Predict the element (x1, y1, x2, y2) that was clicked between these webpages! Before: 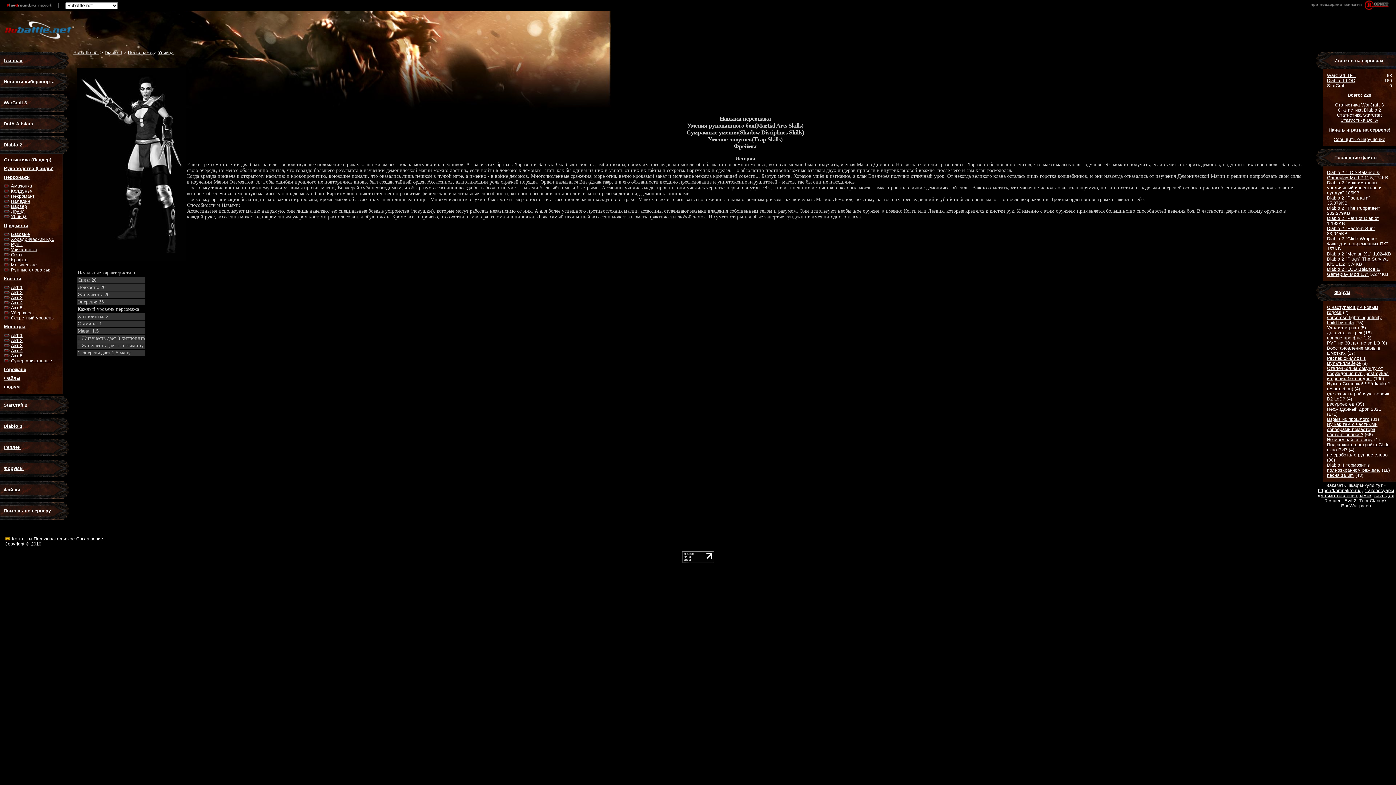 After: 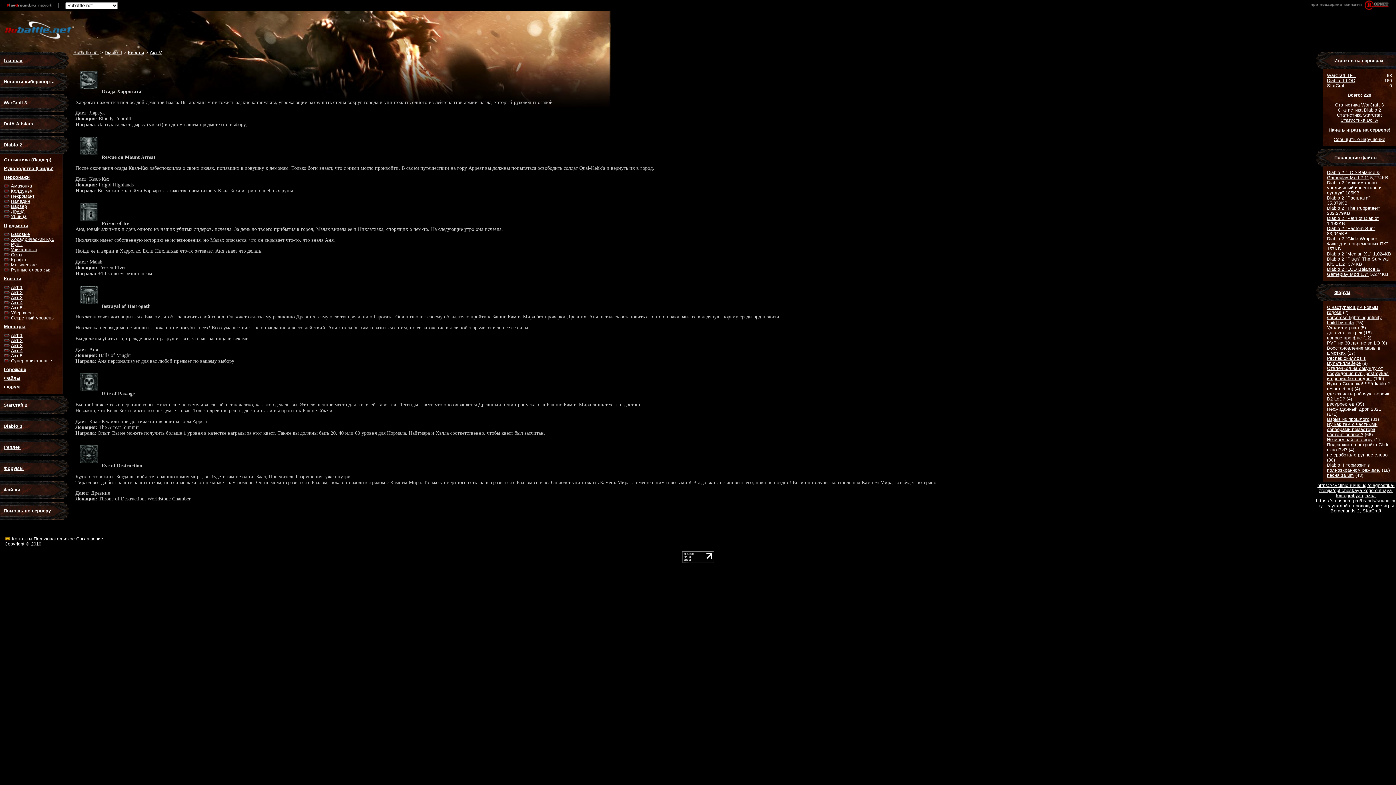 Action: bbox: (10, 305, 22, 310) label: Акт 5